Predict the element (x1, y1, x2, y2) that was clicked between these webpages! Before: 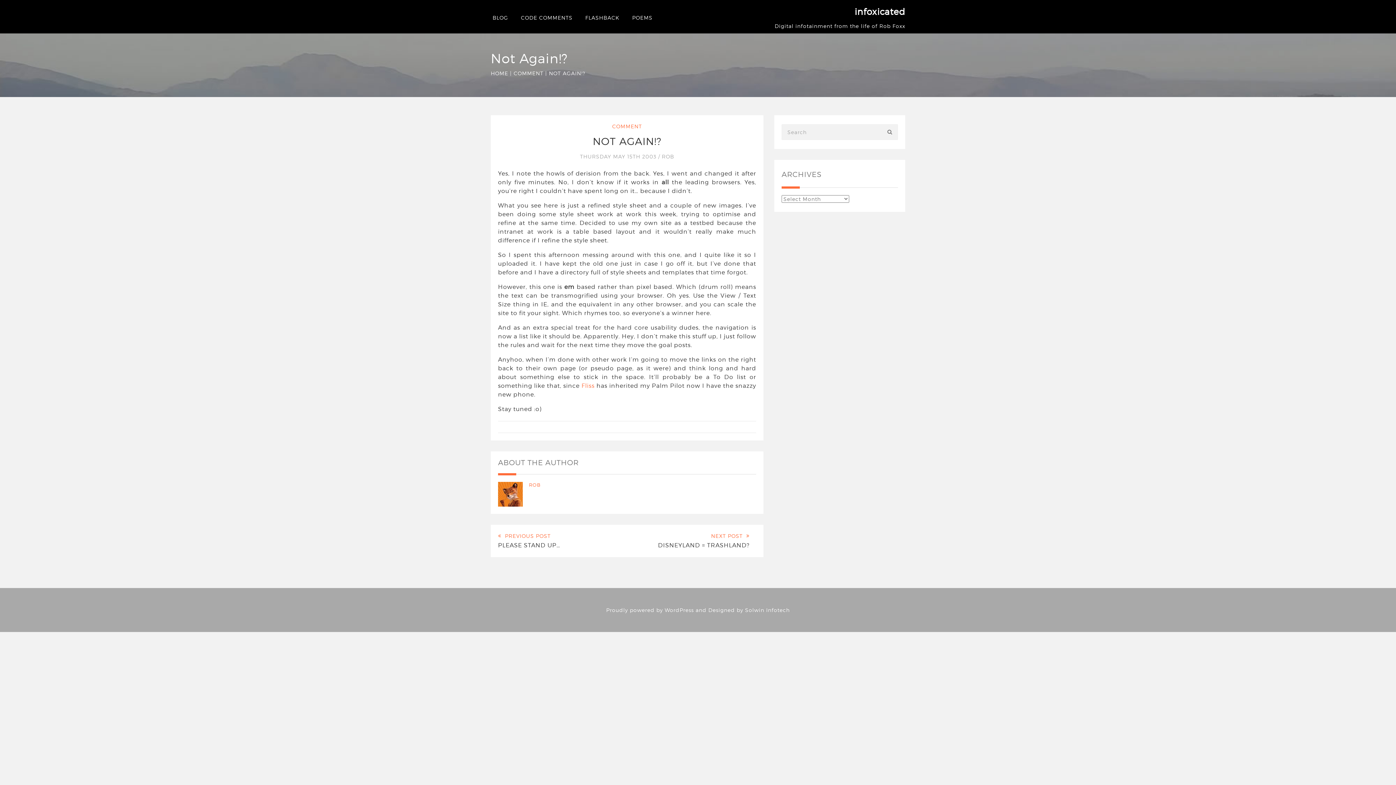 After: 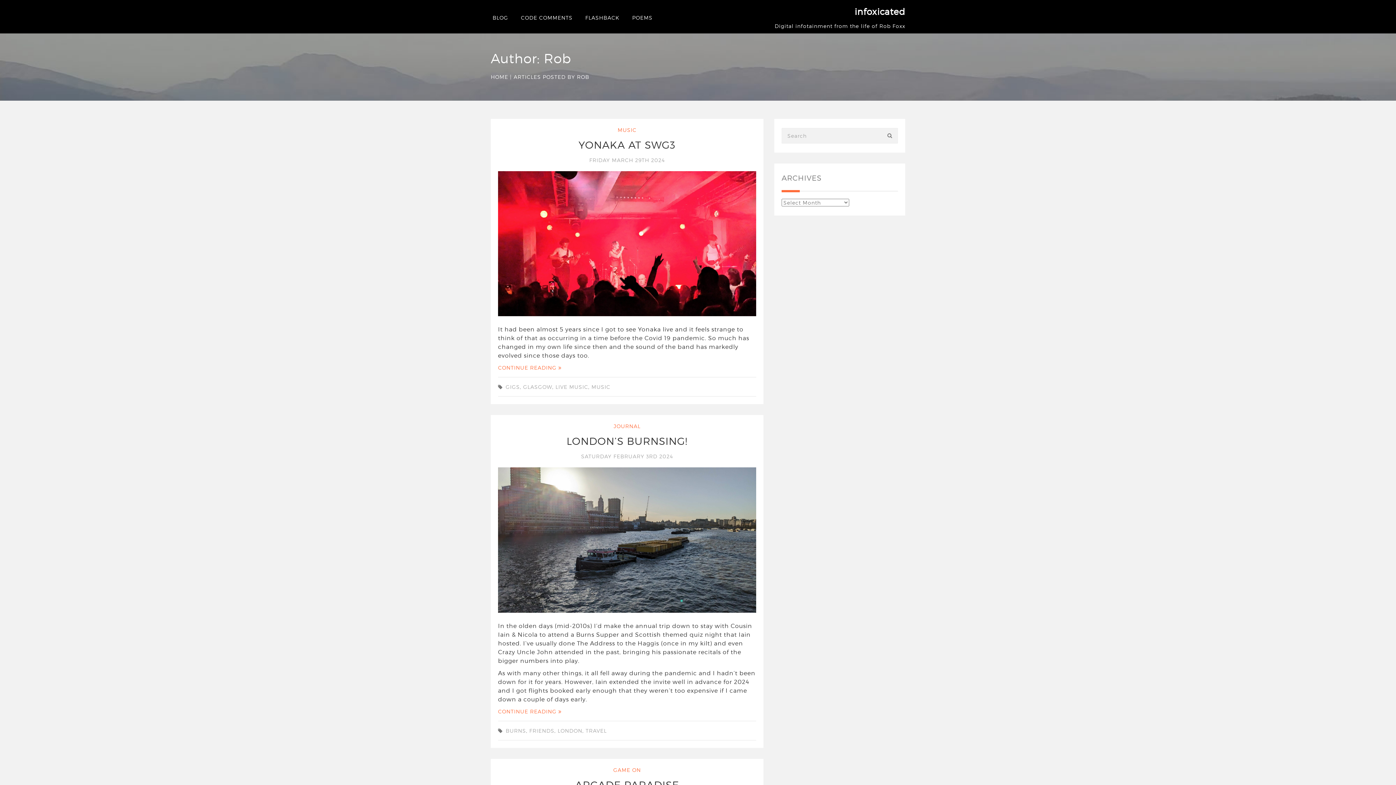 Action: label: ROB bbox: (529, 482, 540, 488)